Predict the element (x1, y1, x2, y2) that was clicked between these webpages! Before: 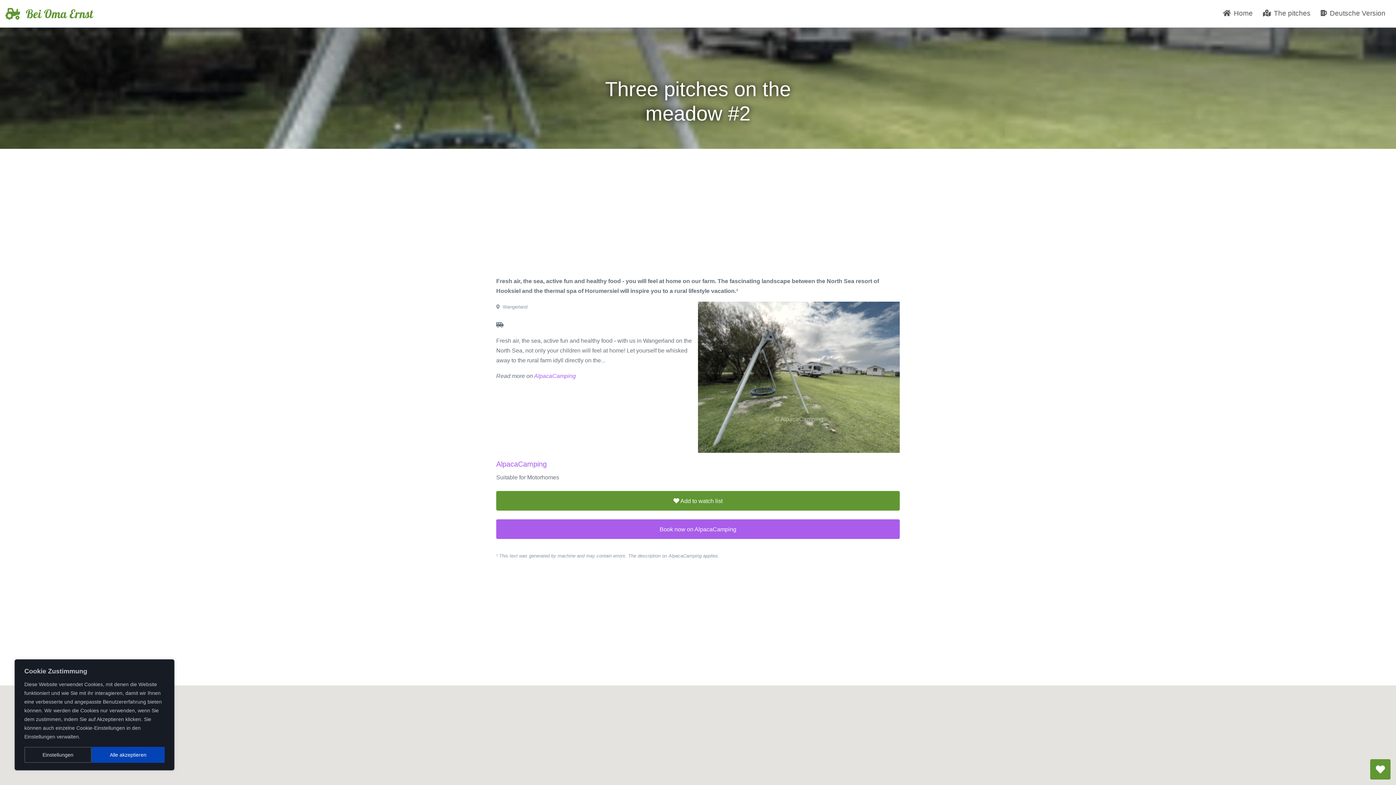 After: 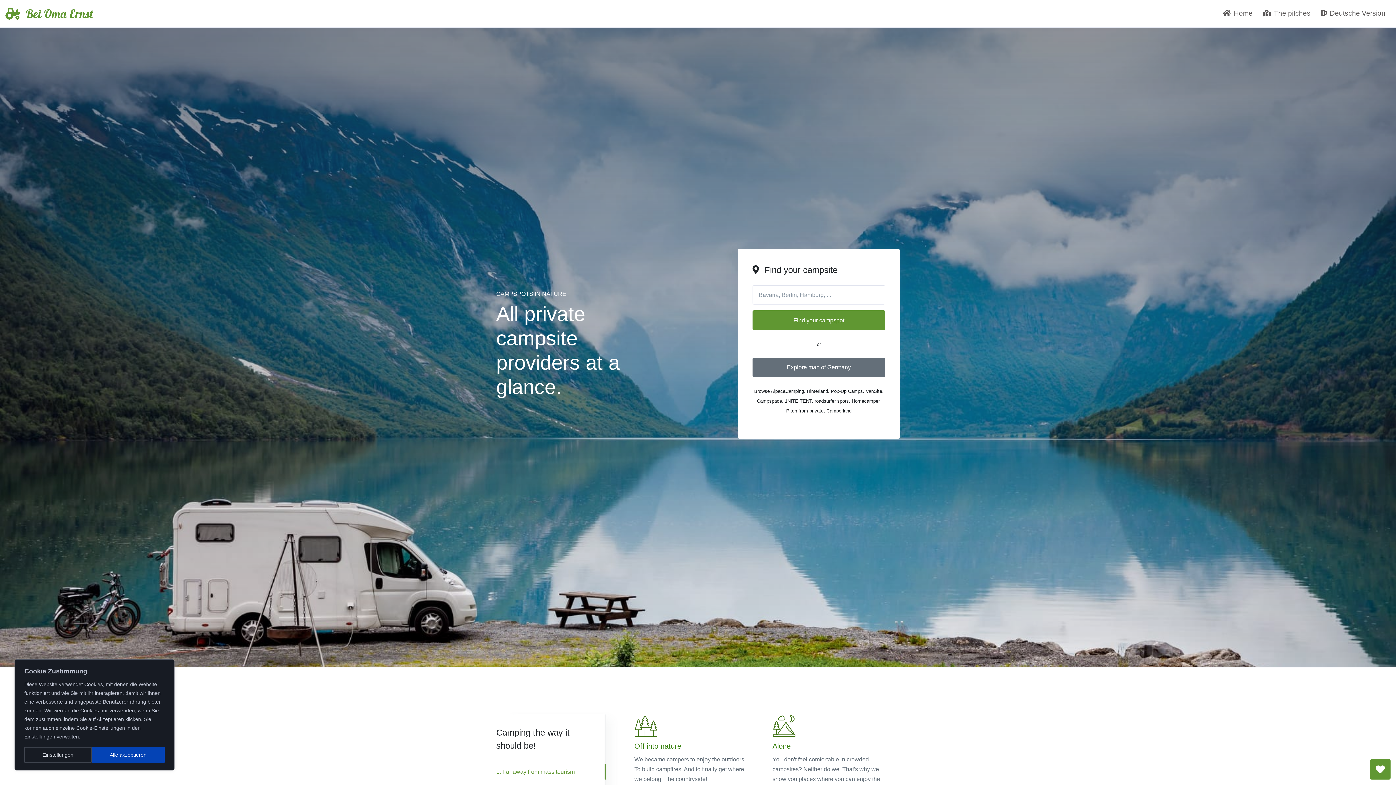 Action: bbox: (1218, 1, 1258, 25) label: Home